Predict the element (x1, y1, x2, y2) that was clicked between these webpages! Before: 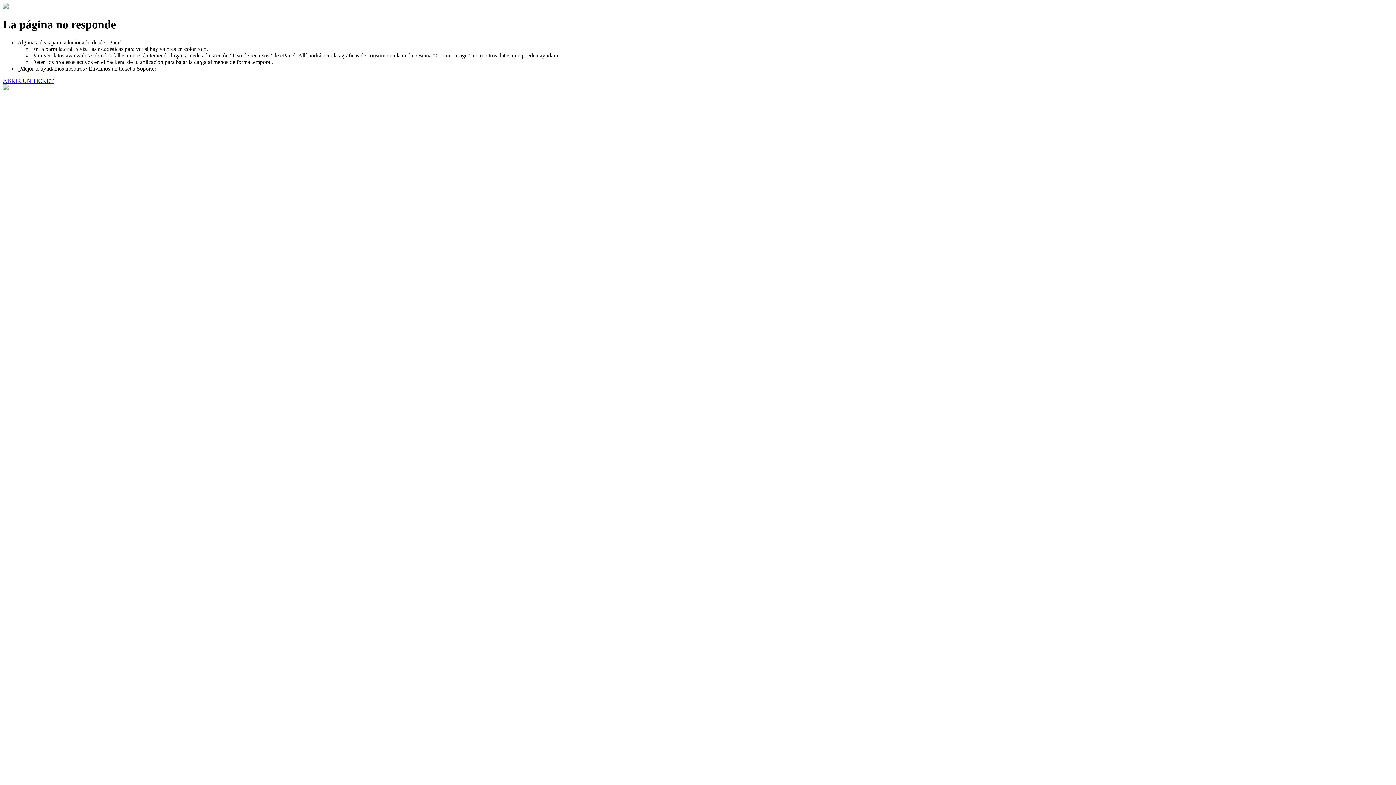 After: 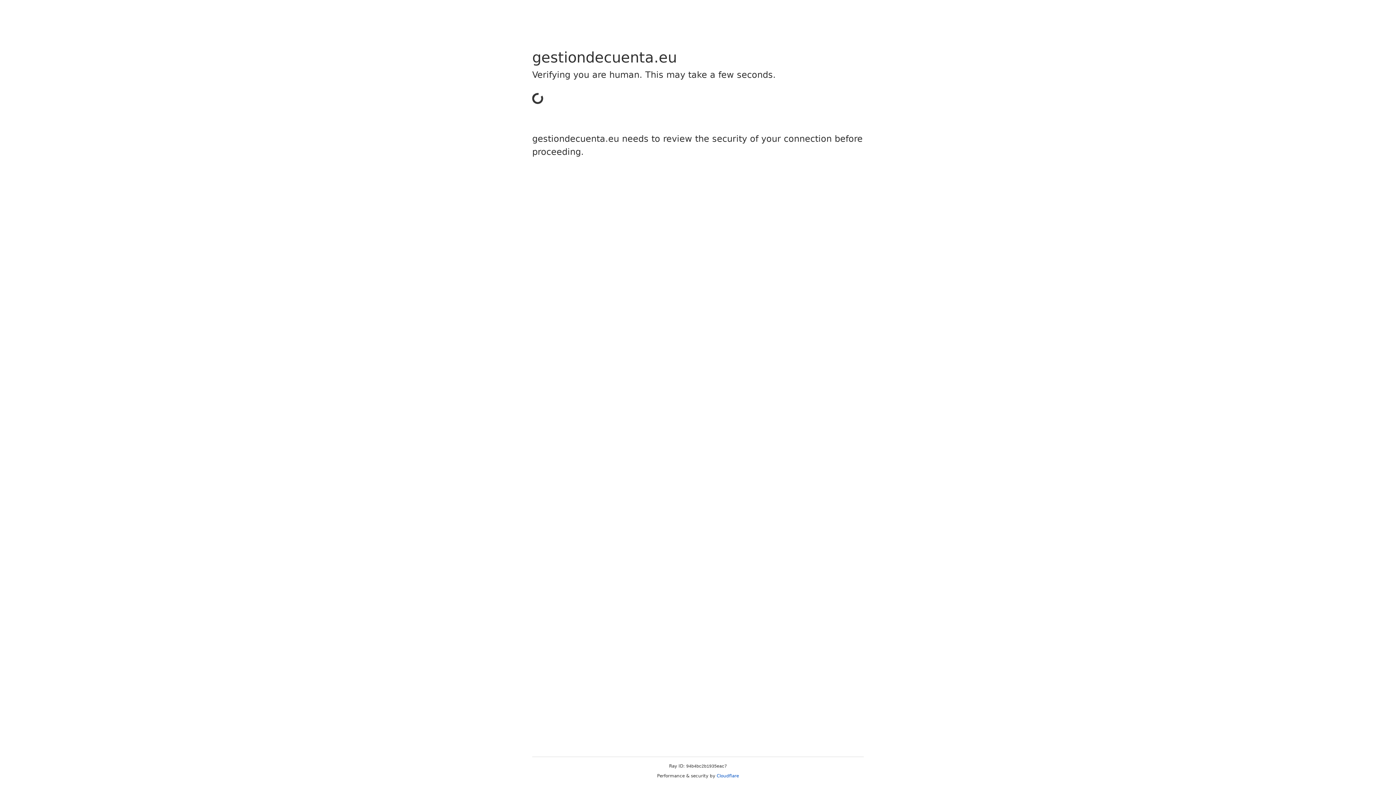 Action: label: ABRIR UN TICKET bbox: (2, 77, 53, 83)